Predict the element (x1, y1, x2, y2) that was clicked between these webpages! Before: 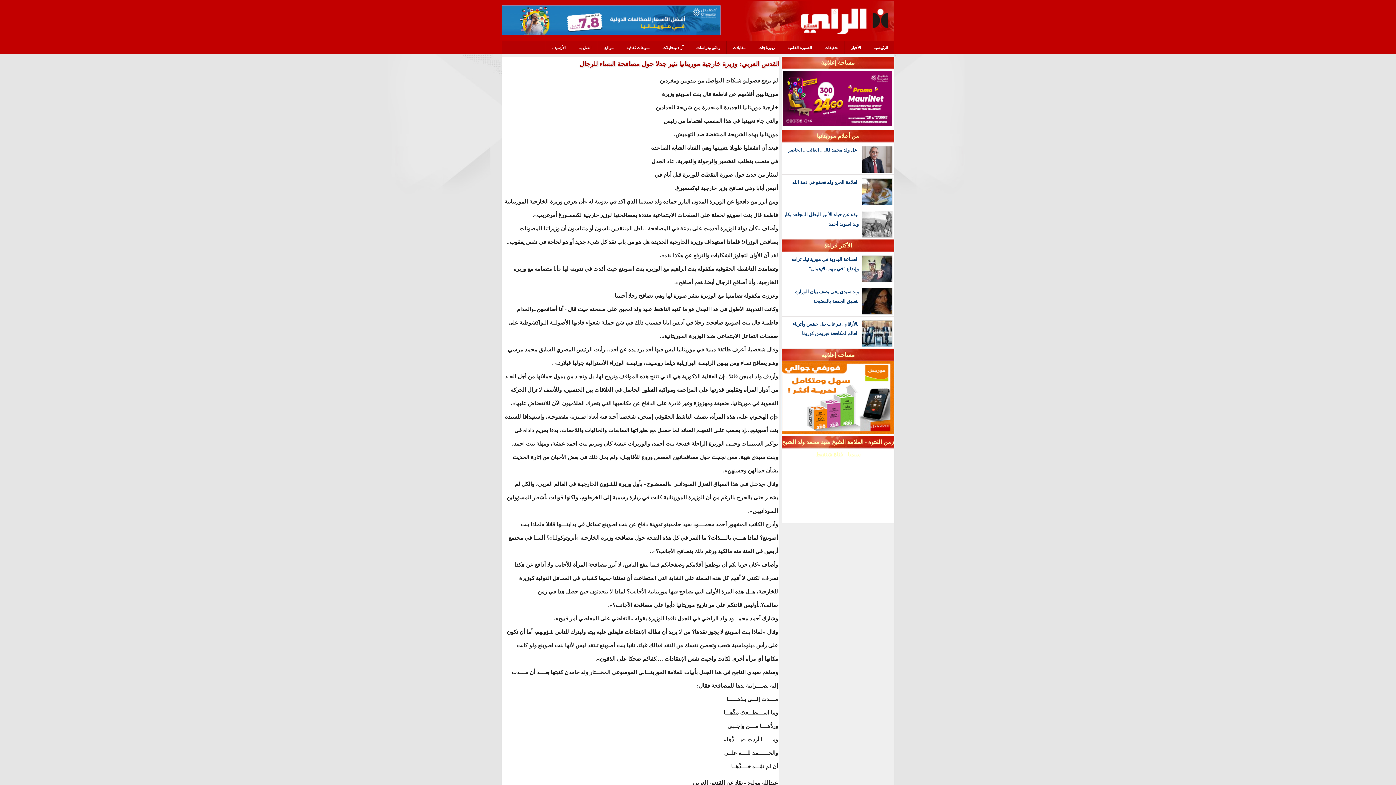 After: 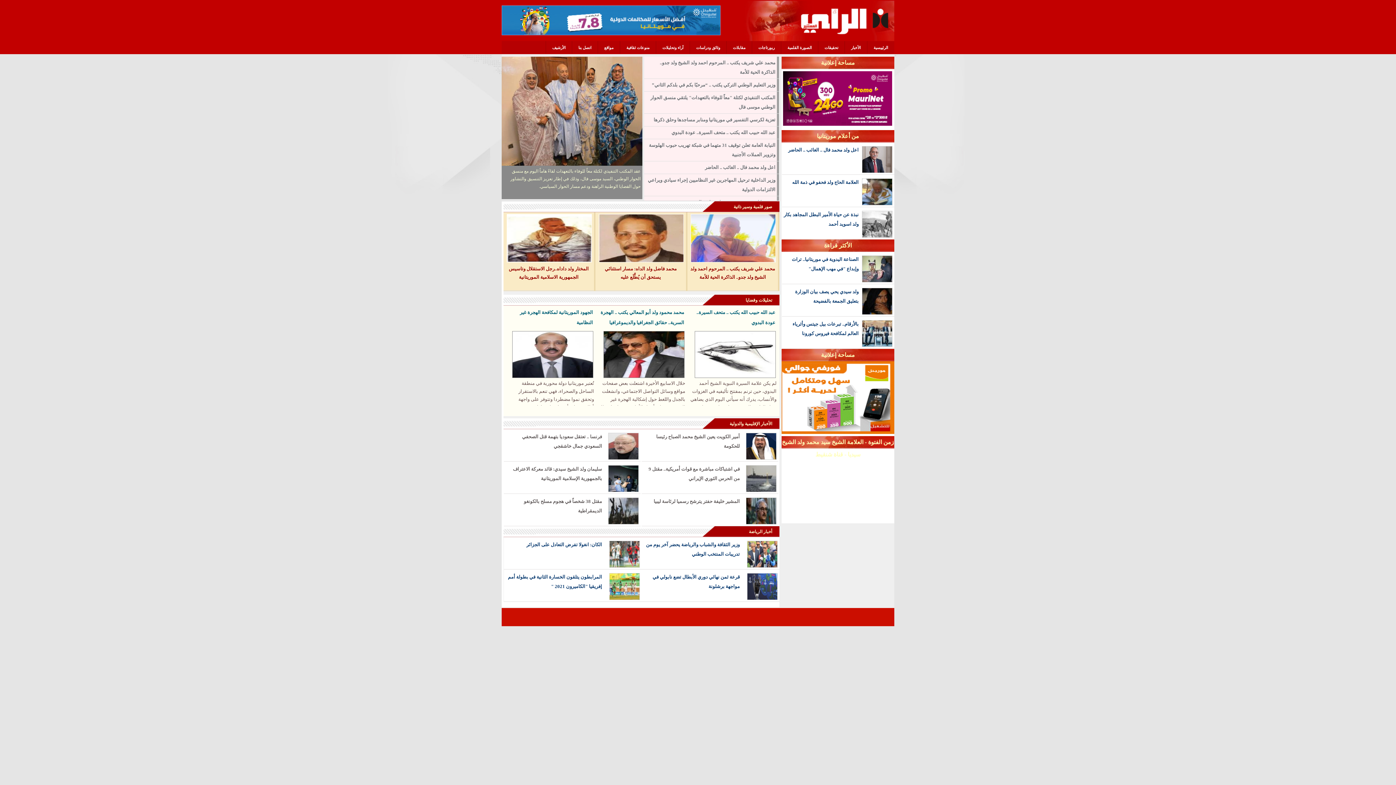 Action: label: الرئييسية bbox: (867, 41, 894, 54)